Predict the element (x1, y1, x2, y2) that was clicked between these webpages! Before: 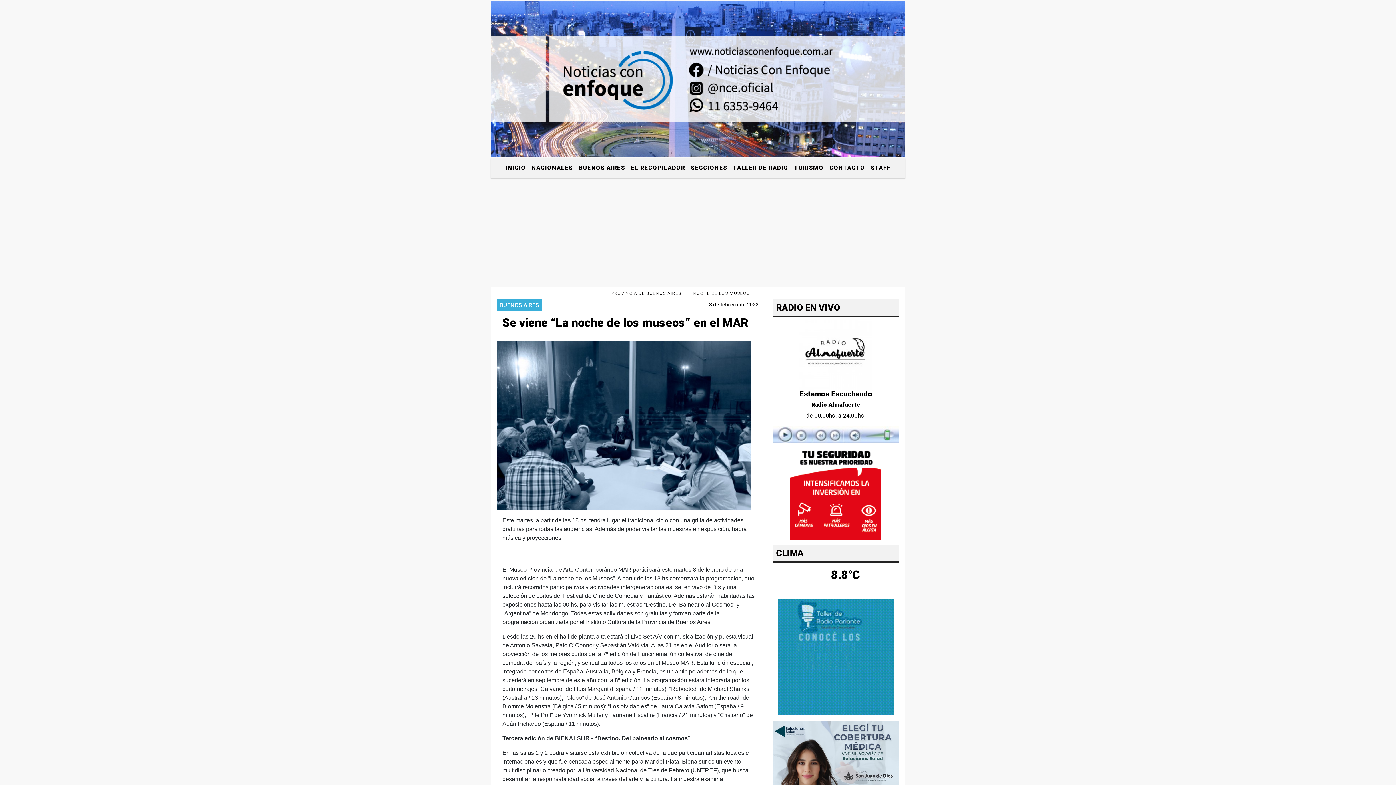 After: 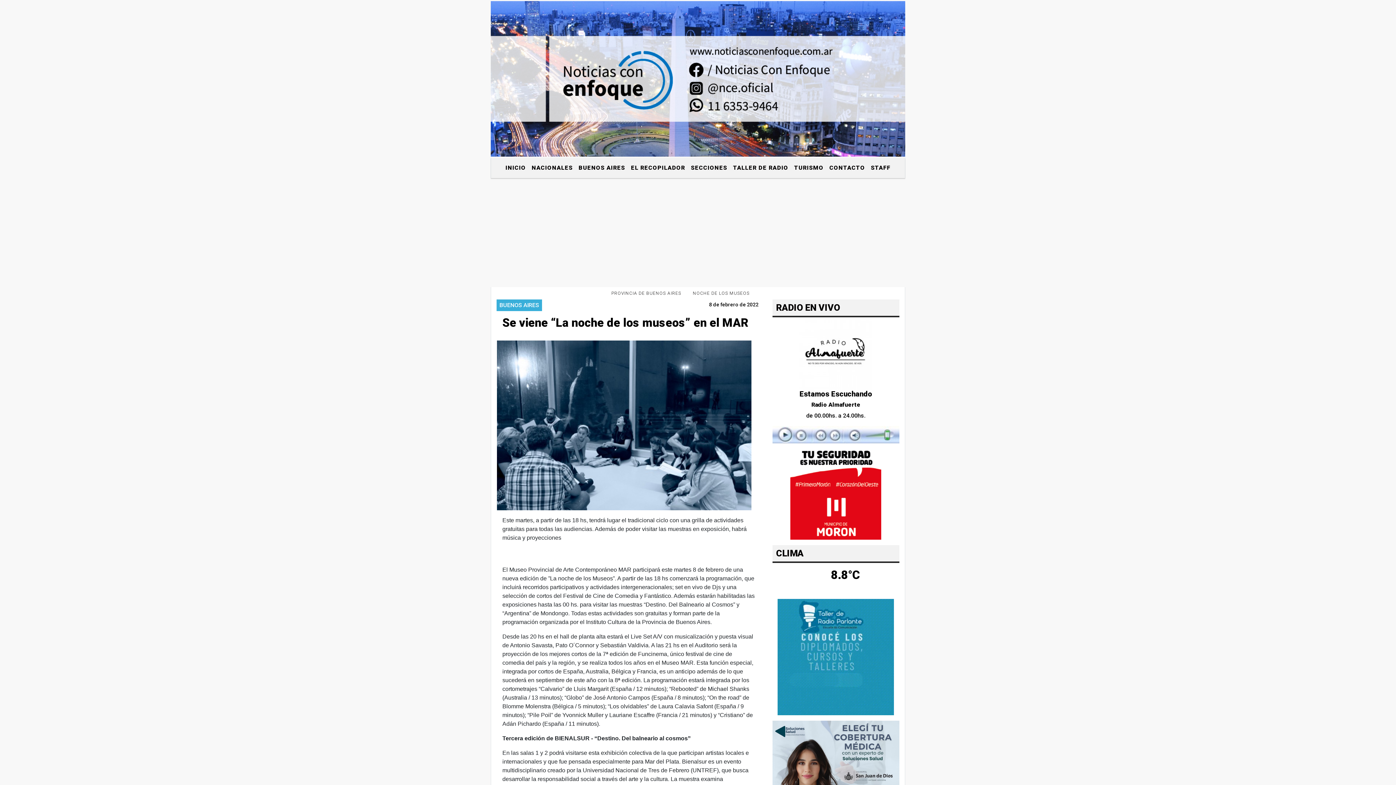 Action: bbox: (687, 287, 755, 299) label: NOCHE DE LOS MUSEOS